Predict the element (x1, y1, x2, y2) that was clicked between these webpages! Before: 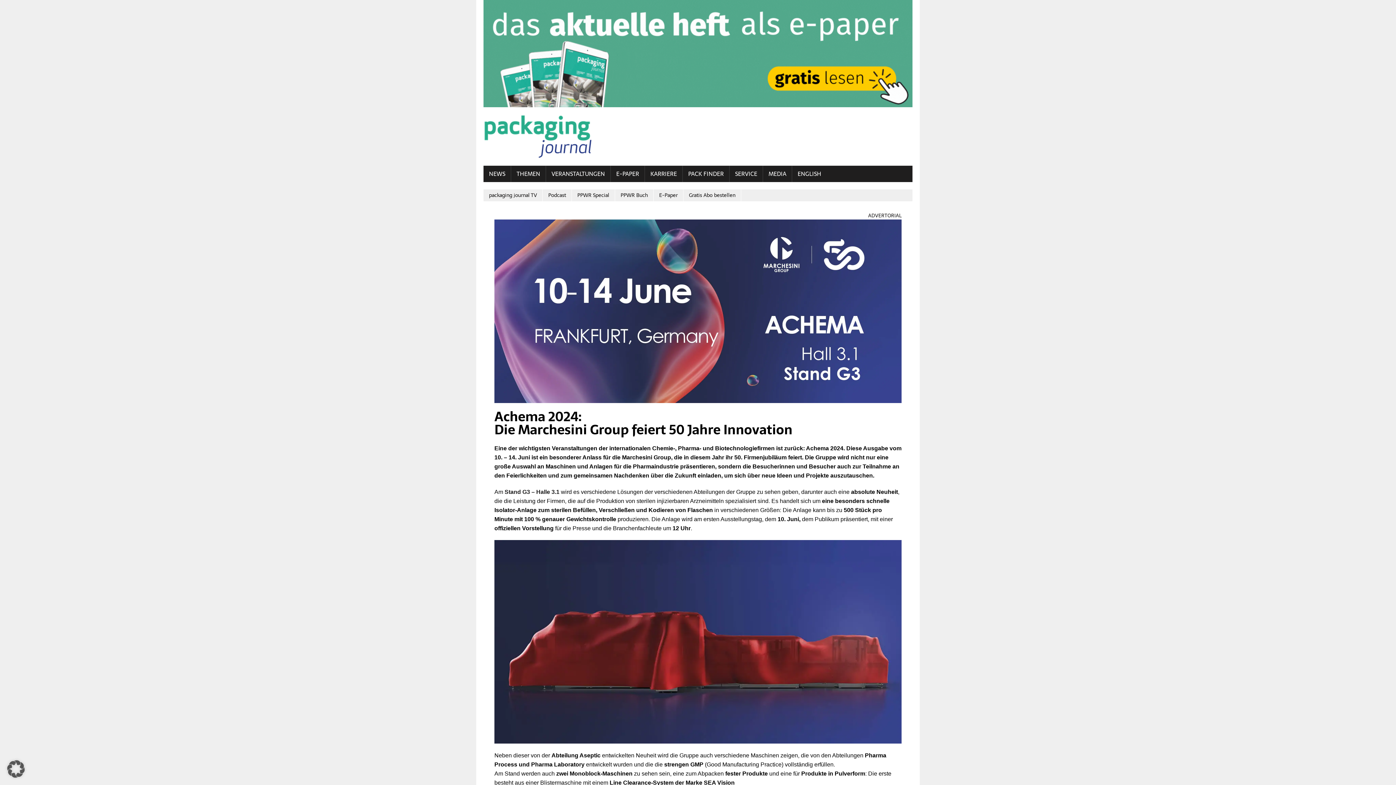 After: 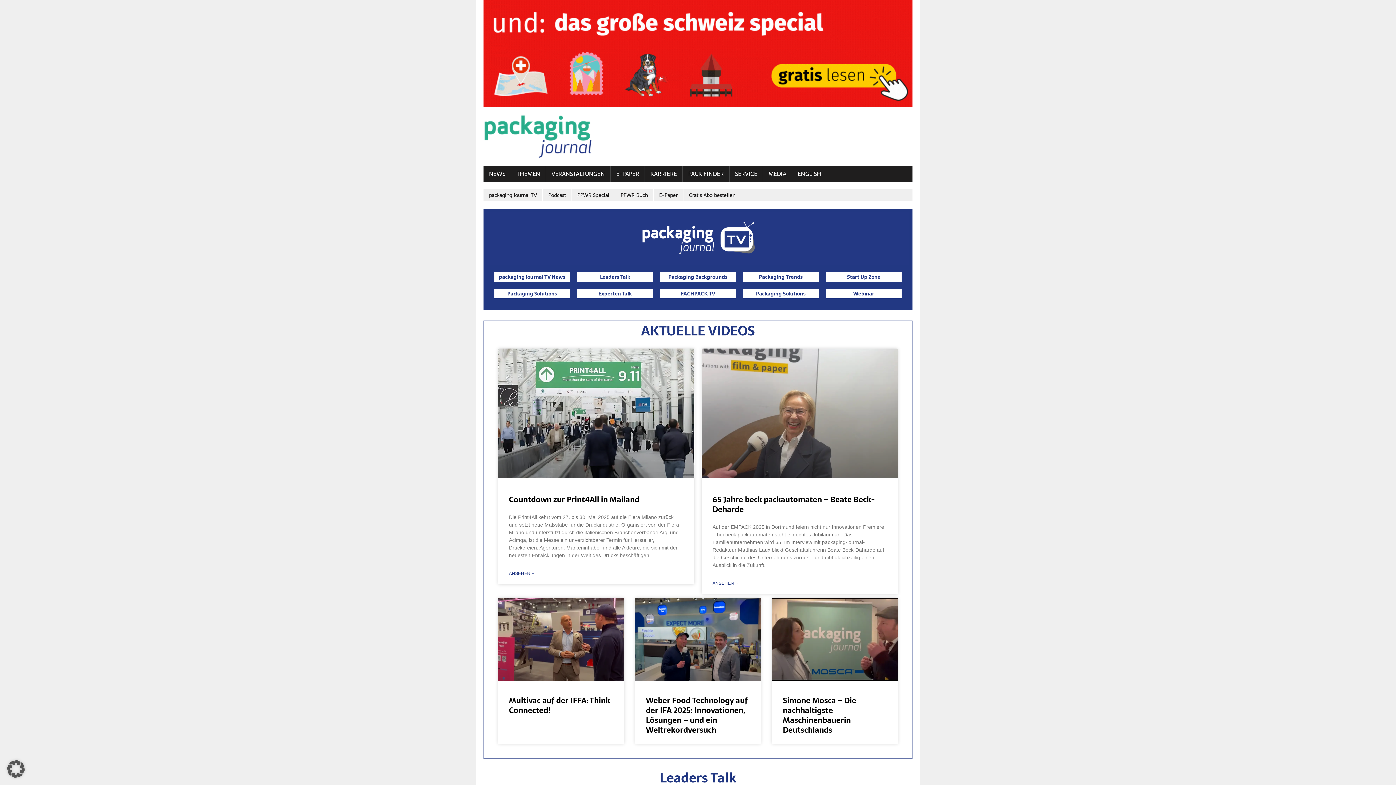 Action: label: packaging journal TV bbox: (483, 189, 542, 201)